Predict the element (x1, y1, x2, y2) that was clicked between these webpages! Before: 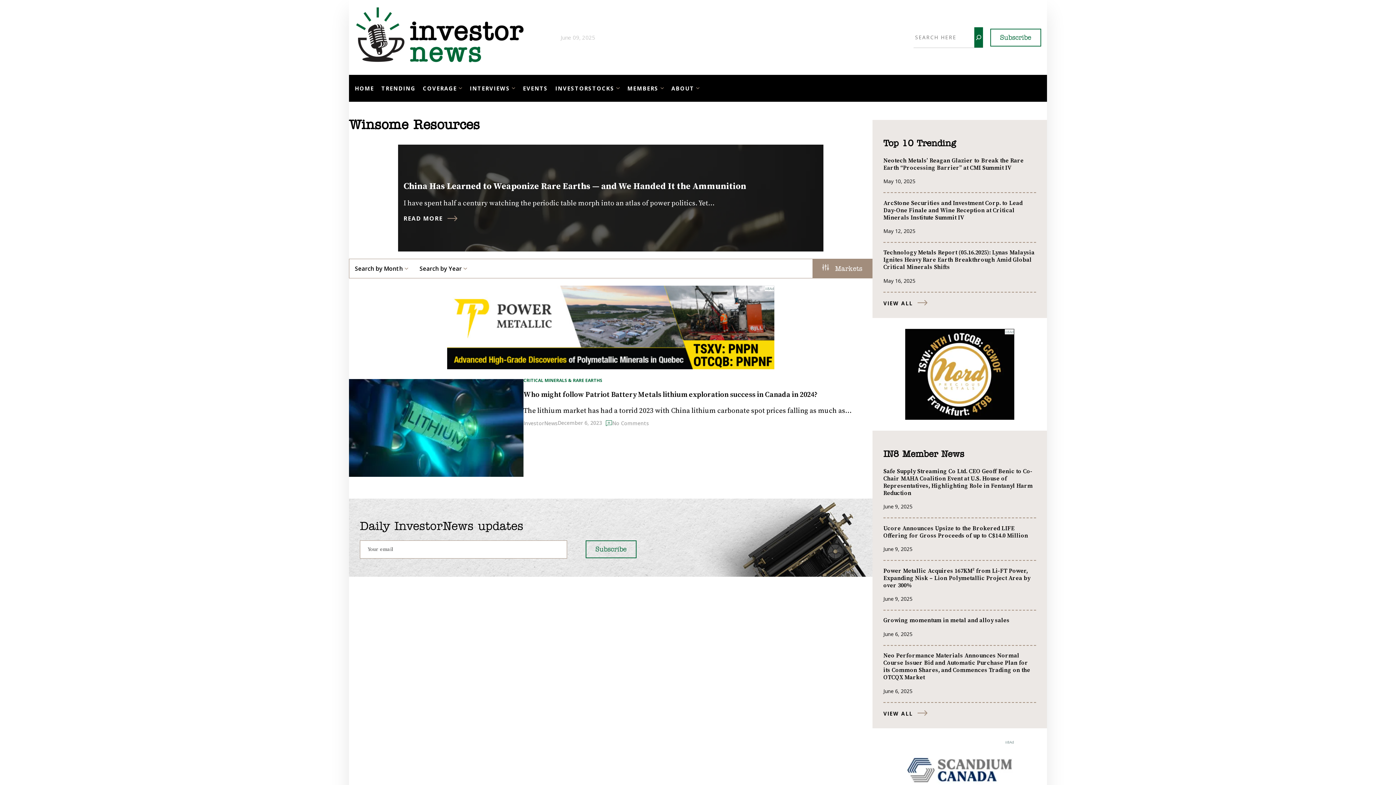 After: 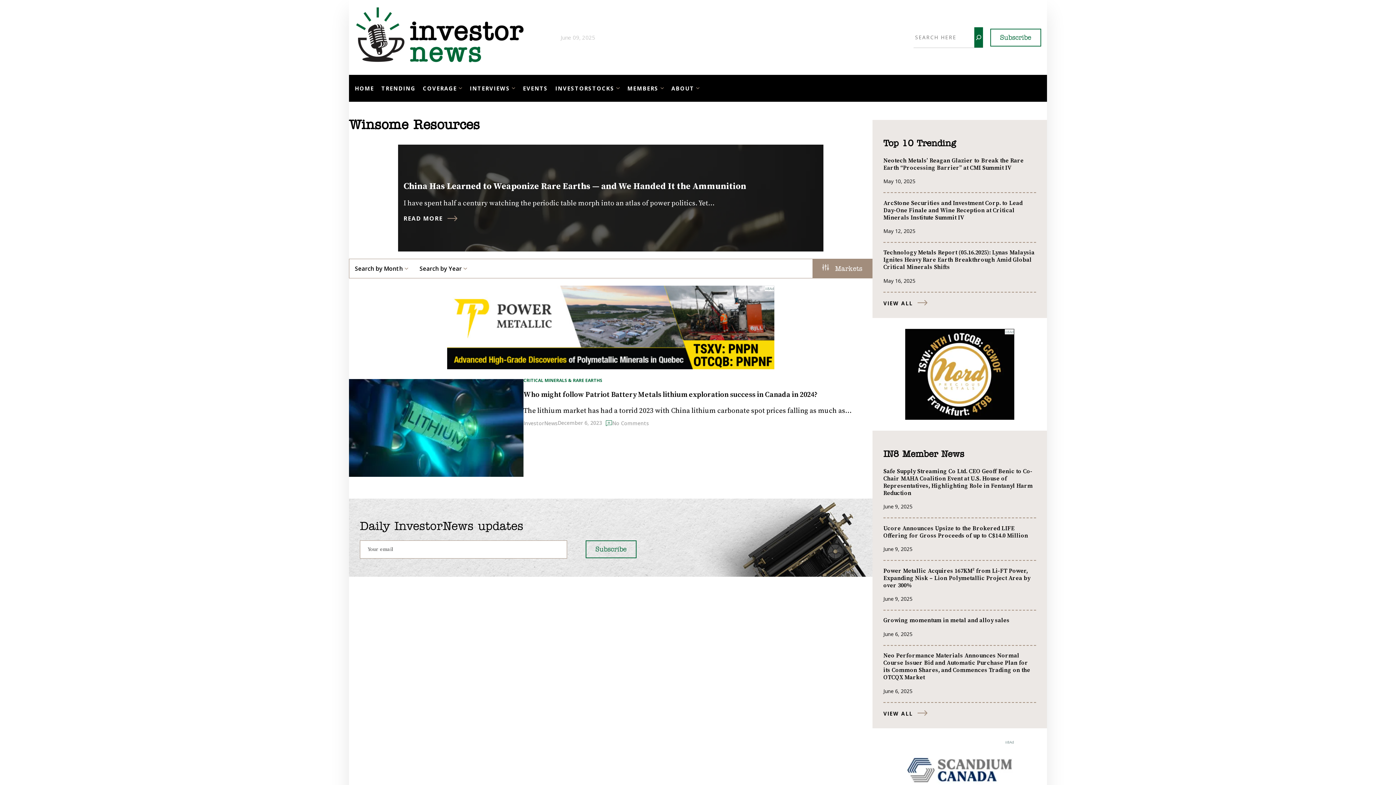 Action: bbox: (447, 362, 774, 369)